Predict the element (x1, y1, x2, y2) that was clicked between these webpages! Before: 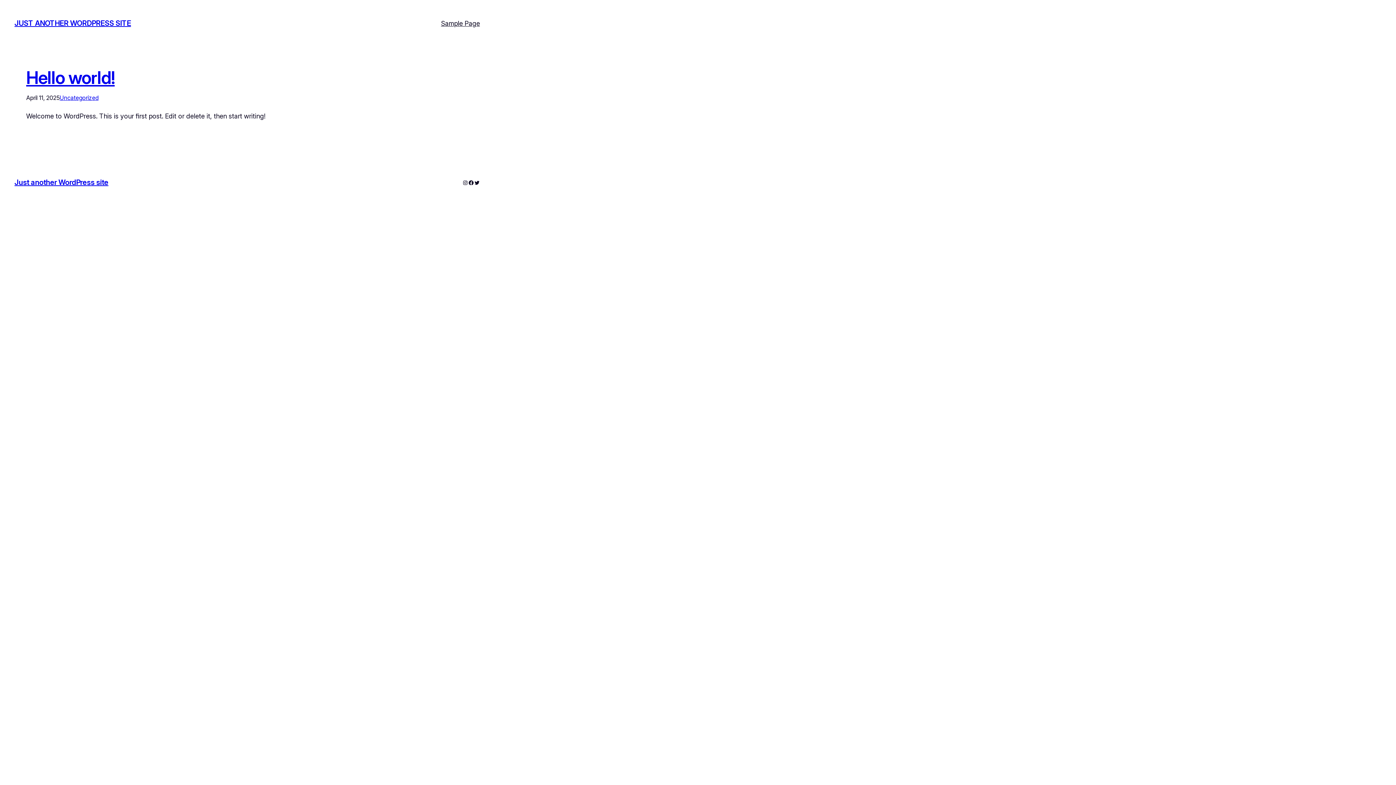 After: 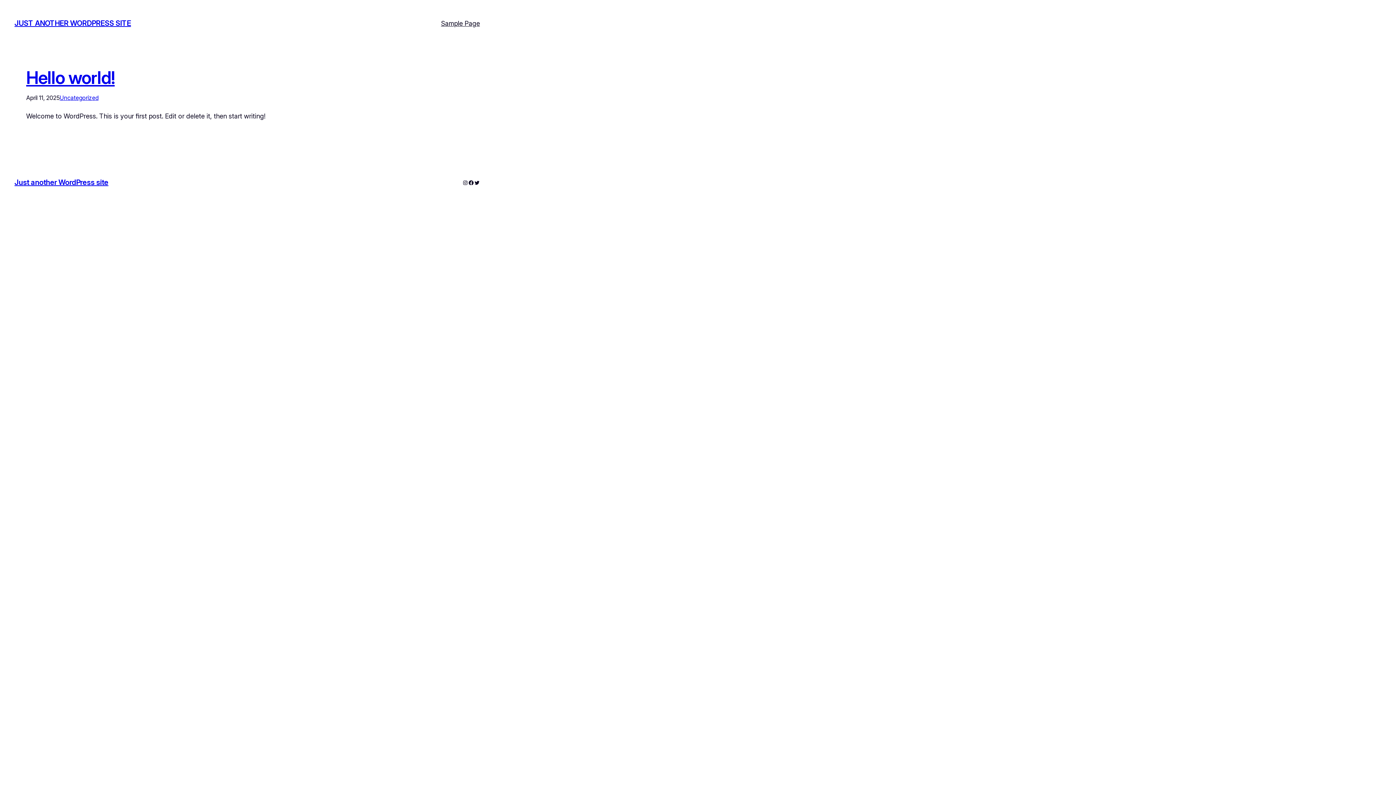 Action: bbox: (441, 18, 480, 28) label: Sample Page